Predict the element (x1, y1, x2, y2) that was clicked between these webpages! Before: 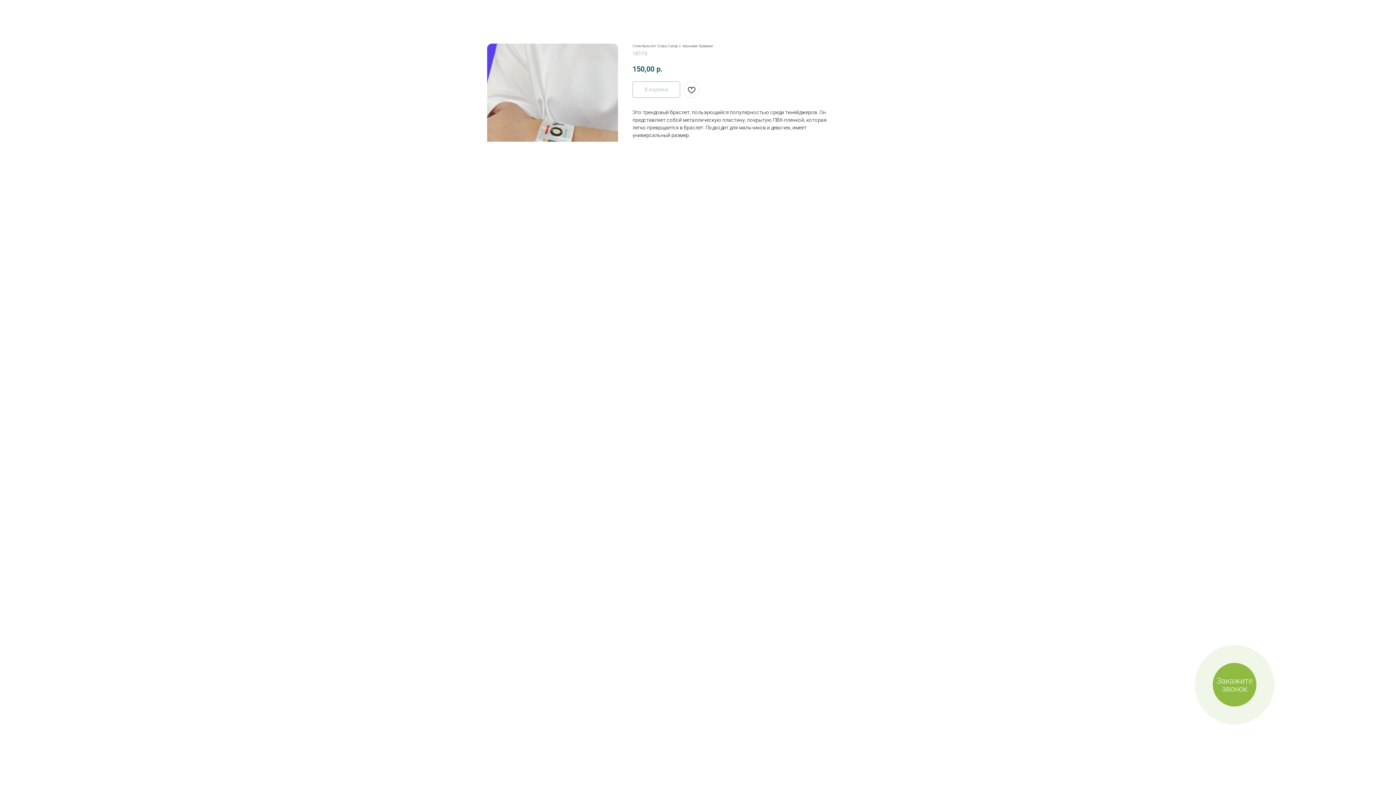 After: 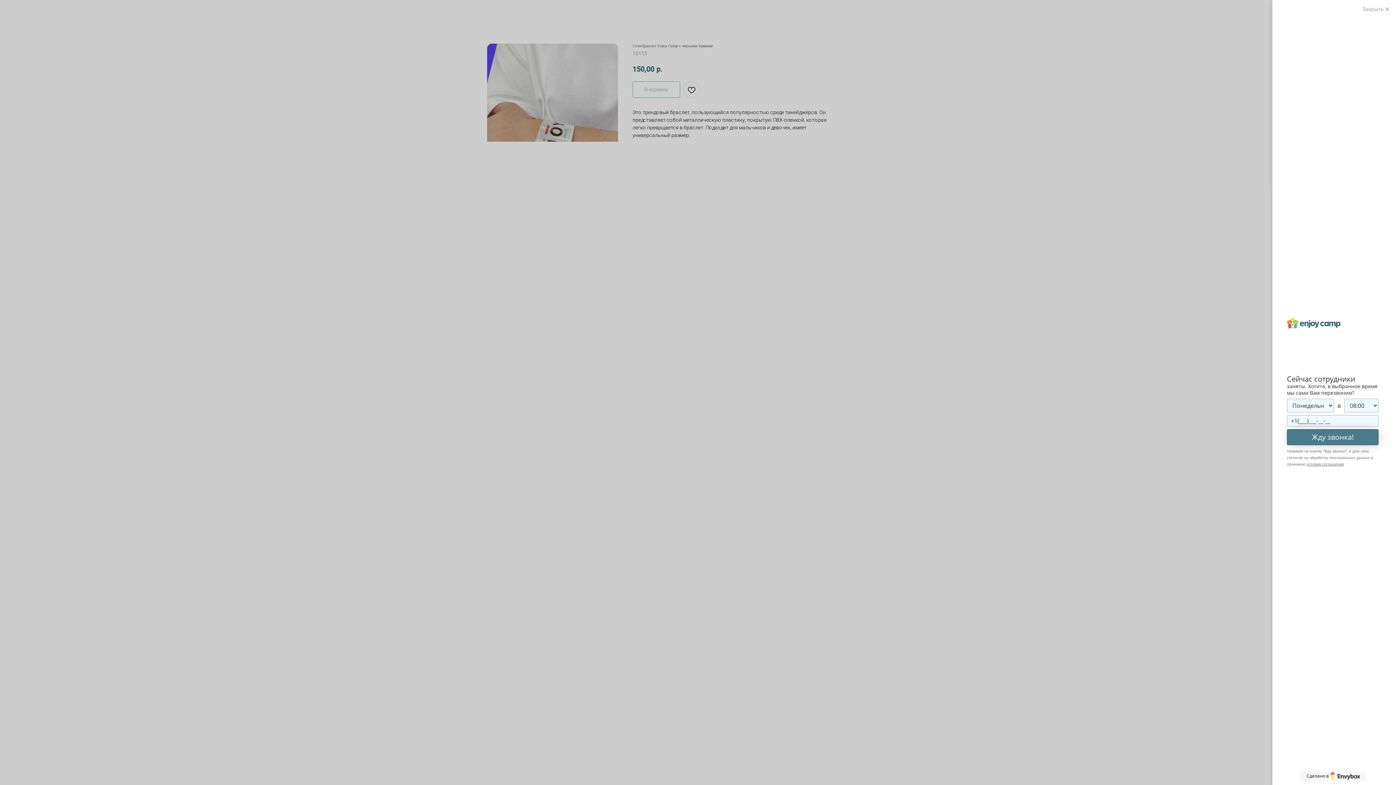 Action: bbox: (1213, 663, 1256, 706) label: Закажите звонок